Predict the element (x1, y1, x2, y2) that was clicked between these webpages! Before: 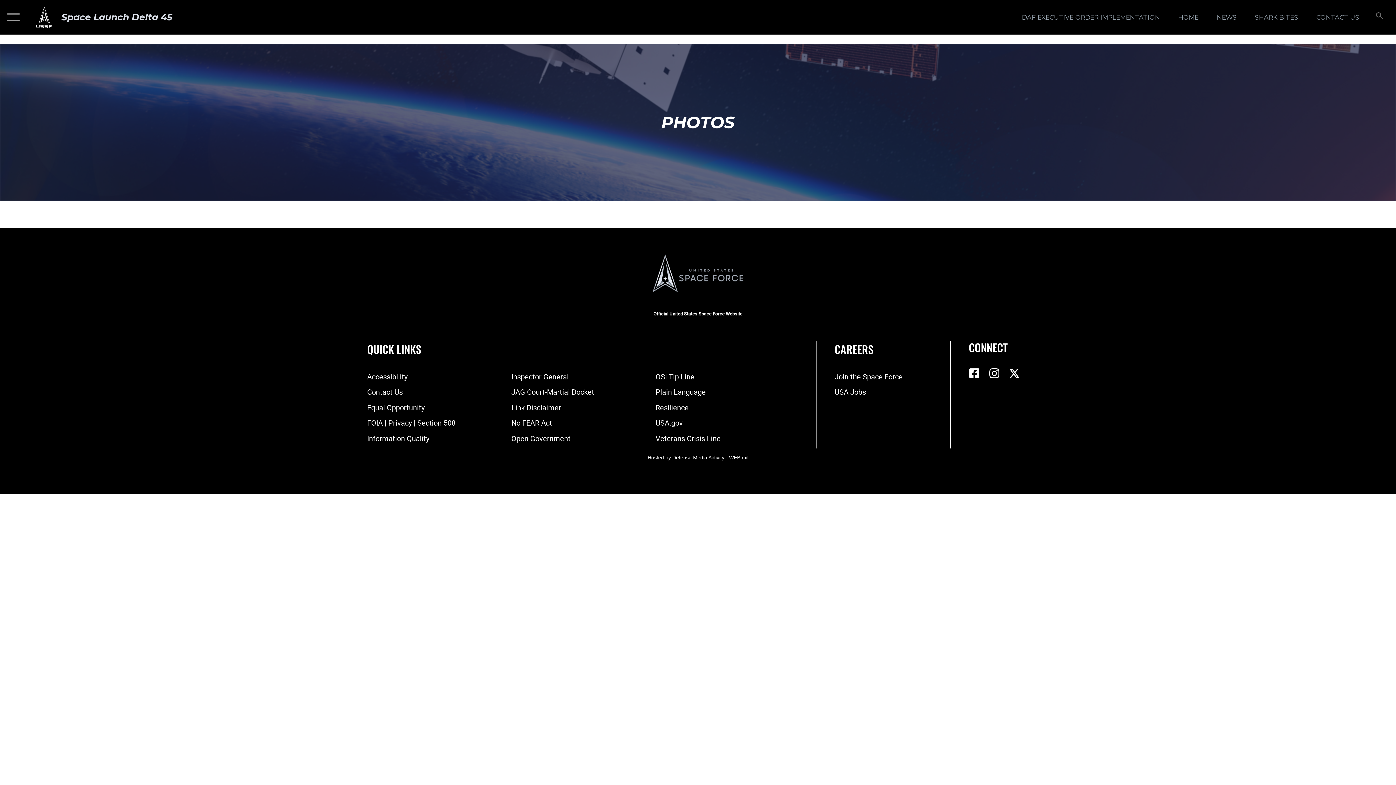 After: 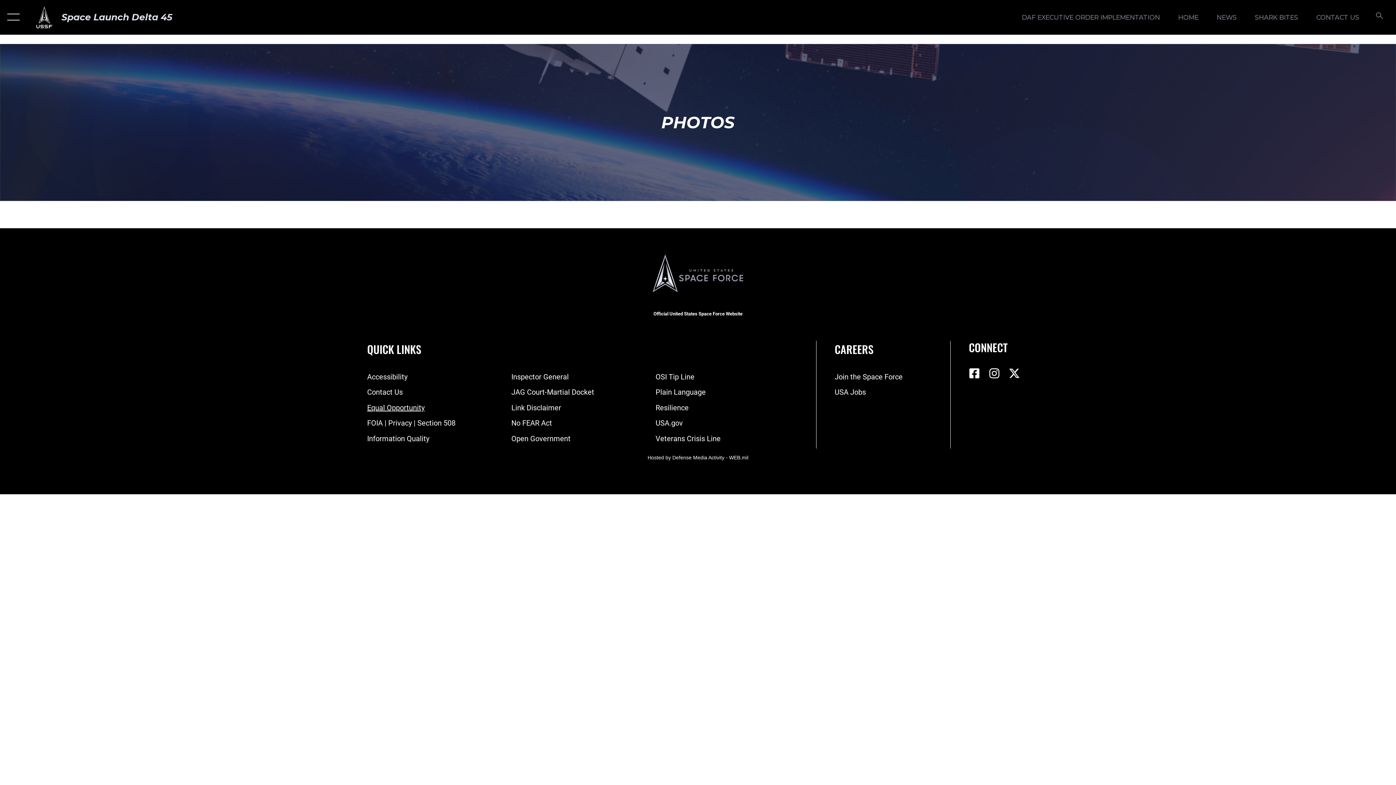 Action: bbox: (367, 403, 424, 412) label: Link to equal opportunity resources opens in a new window